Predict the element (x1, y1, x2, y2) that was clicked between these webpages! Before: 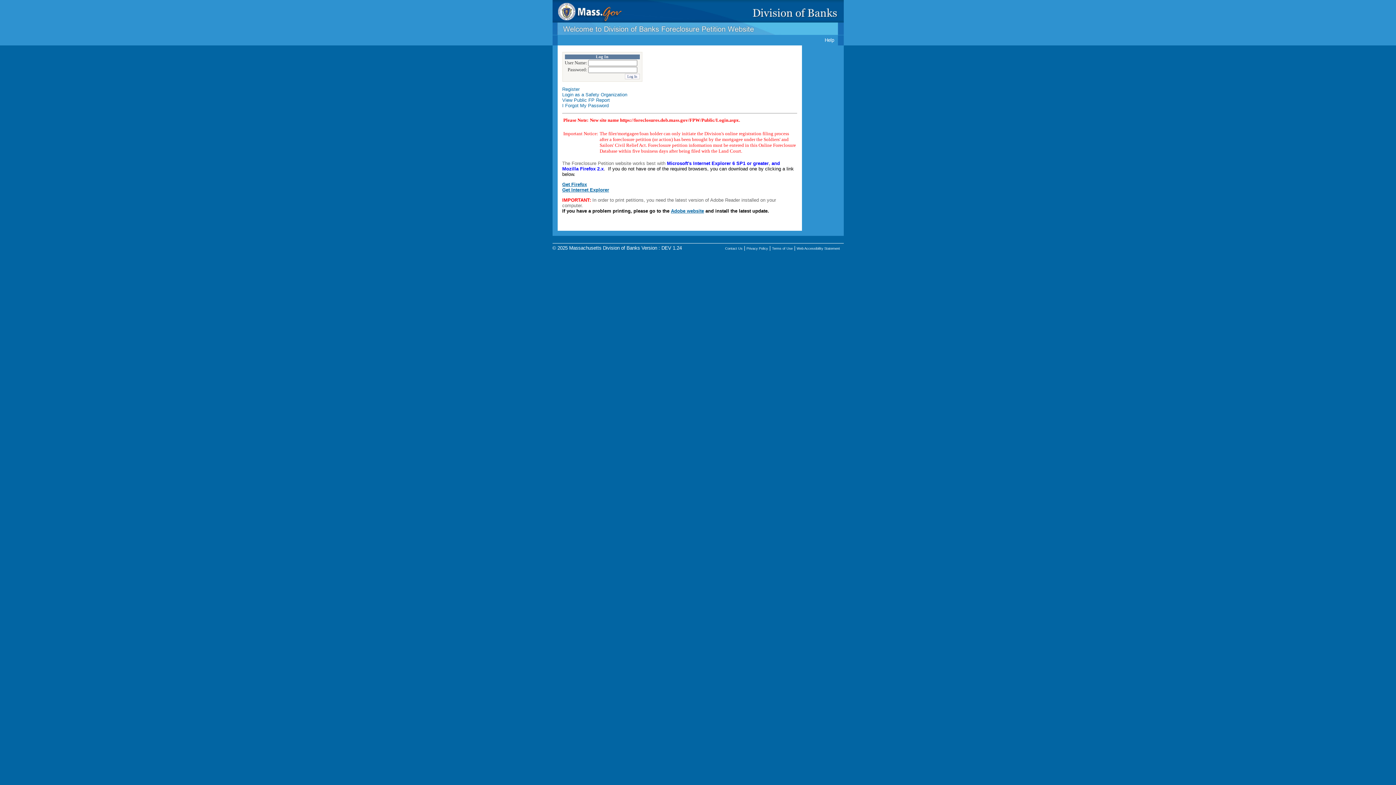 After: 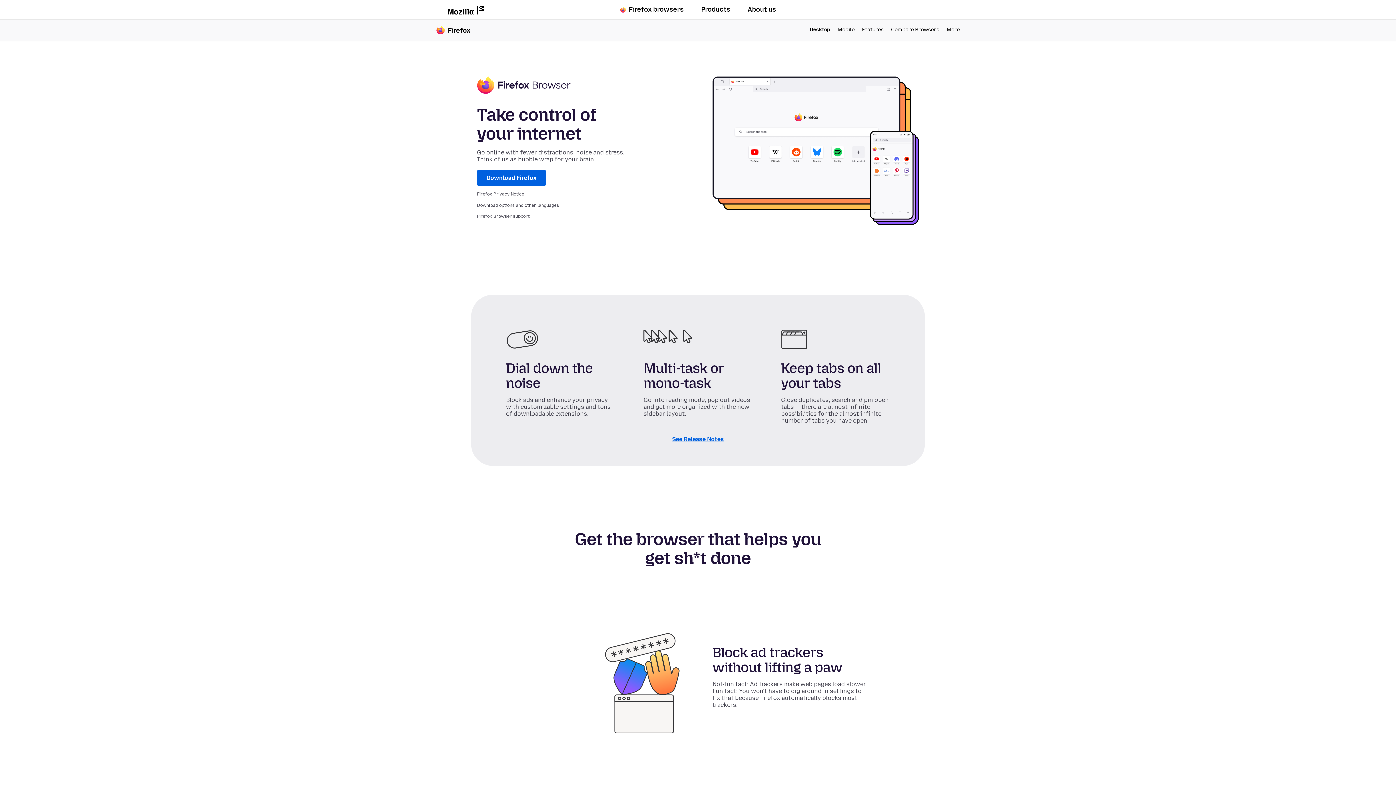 Action: label: Get Firefox bbox: (562, 181, 587, 187)